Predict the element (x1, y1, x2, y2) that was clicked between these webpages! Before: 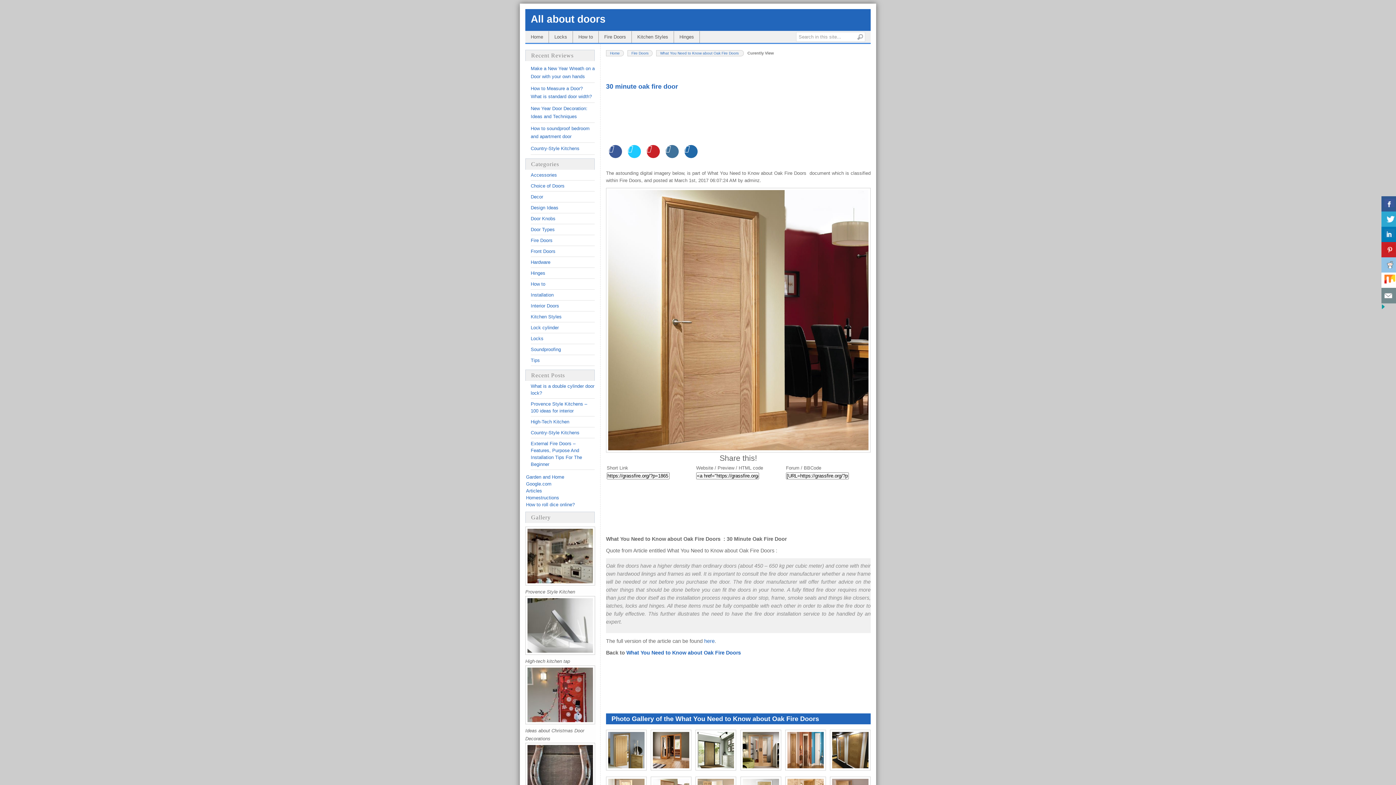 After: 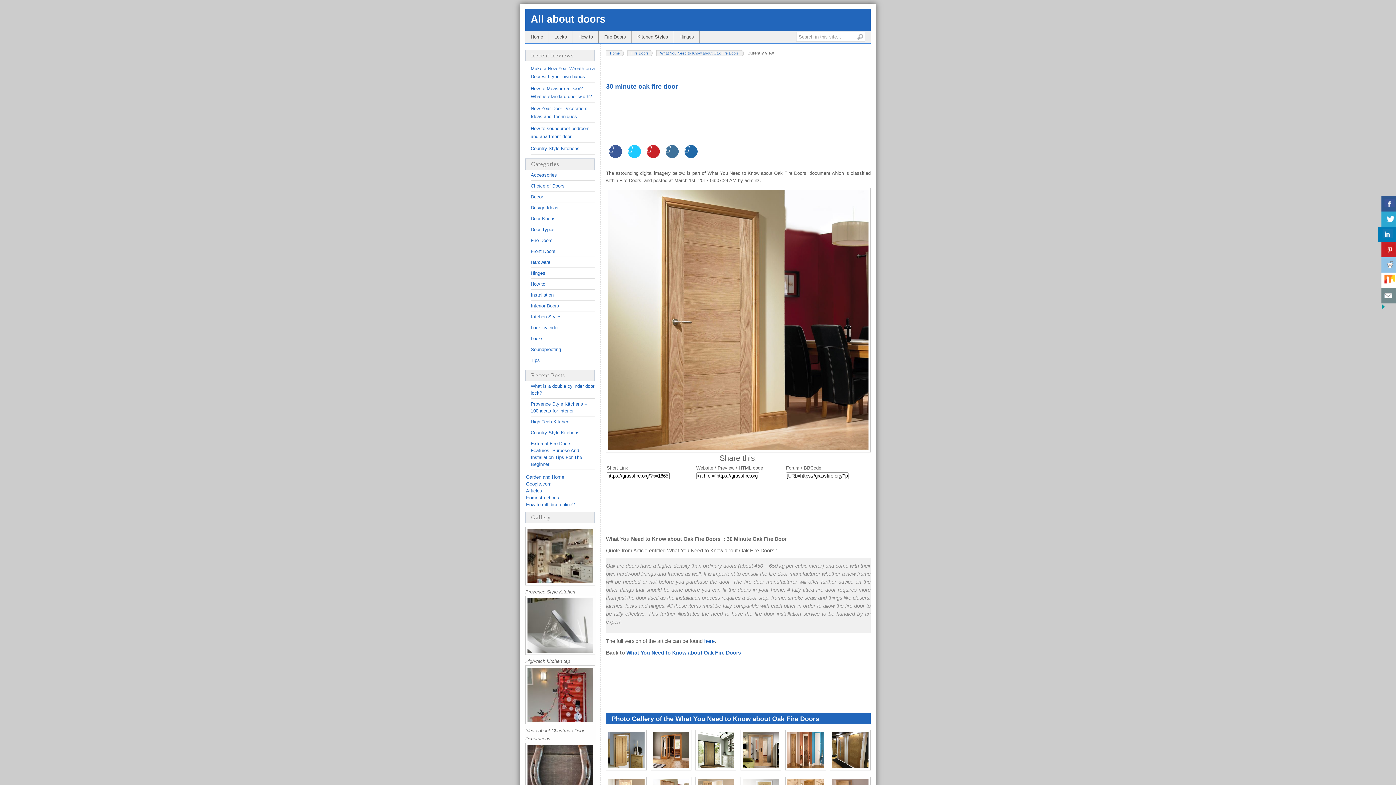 Action: bbox: (1381, 226, 1398, 242)